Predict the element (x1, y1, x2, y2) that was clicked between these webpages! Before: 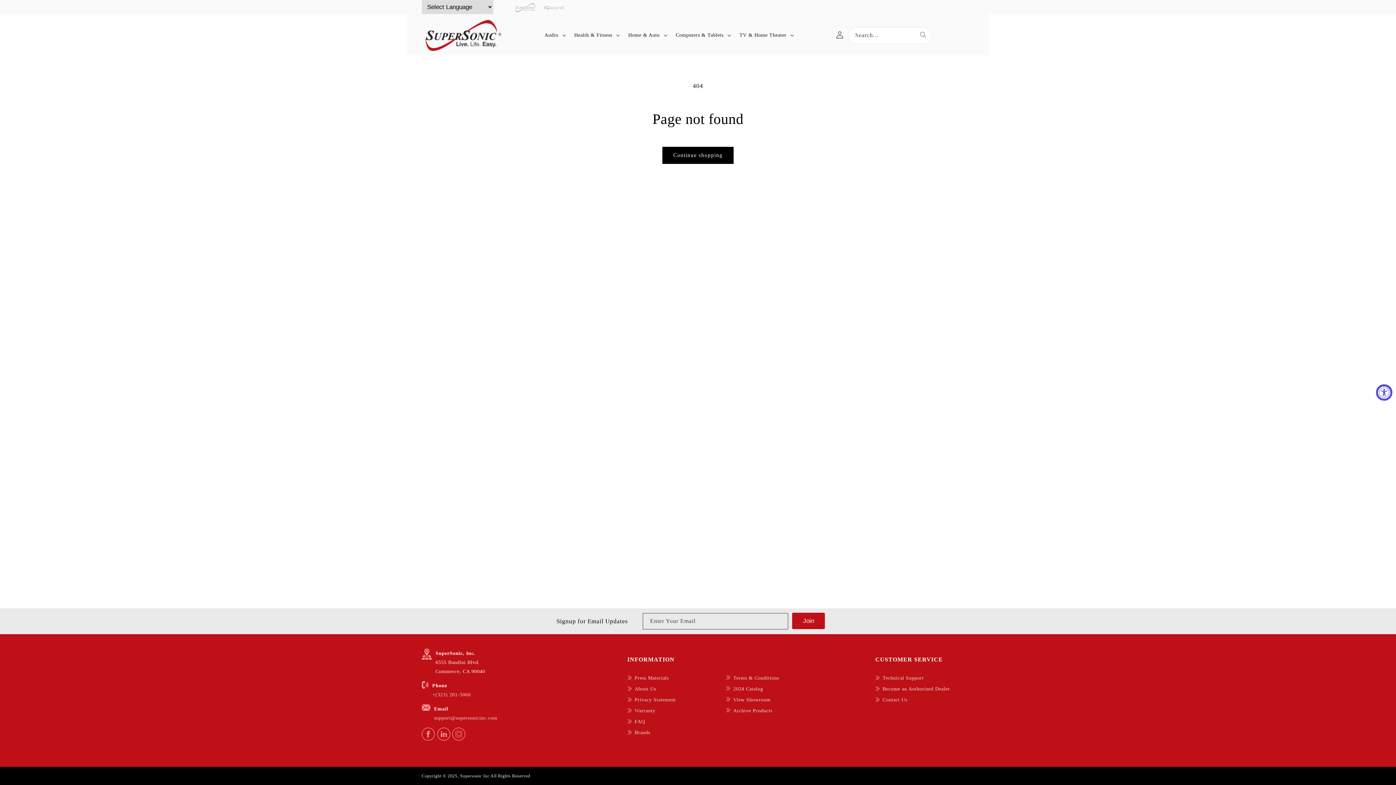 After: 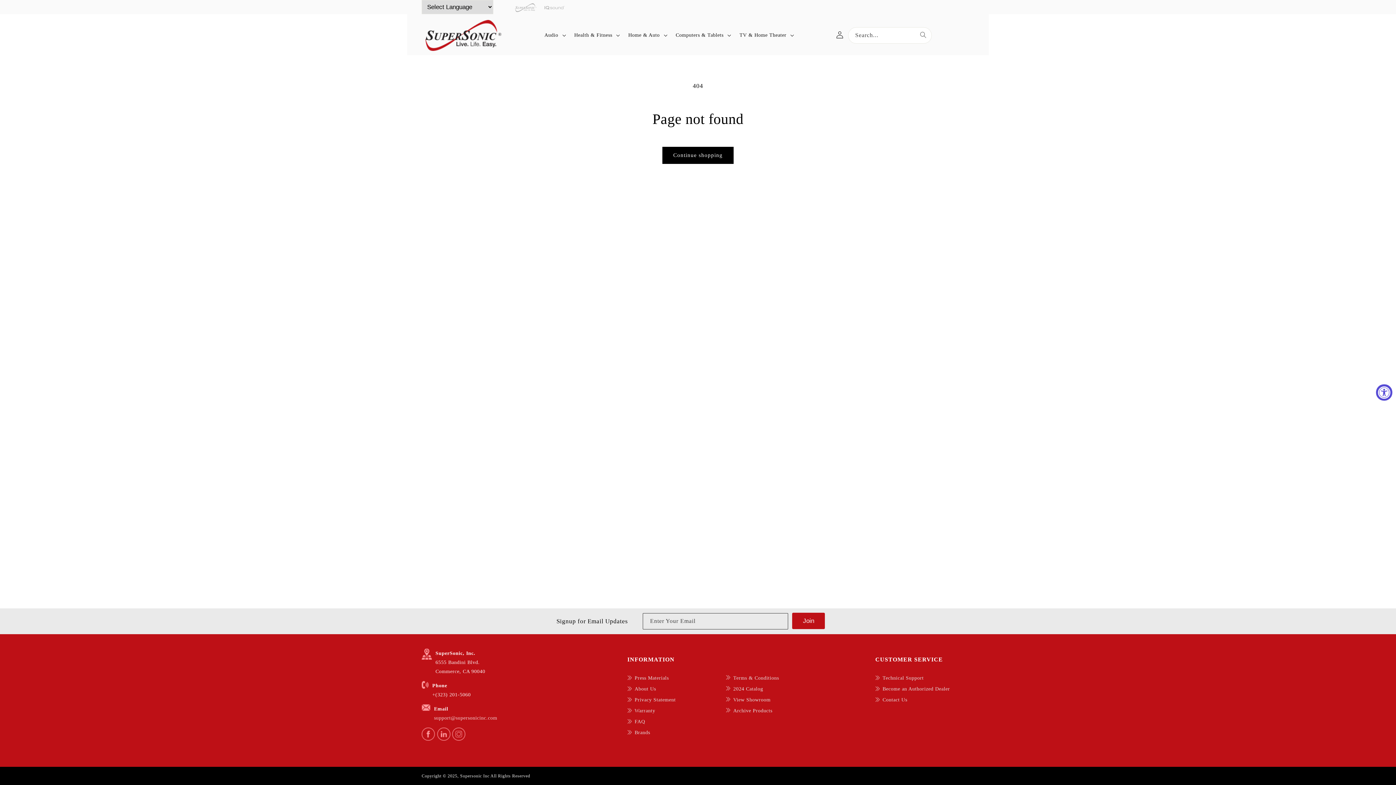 Action: bbox: (432, 692, 470, 697) label: +(323) 201-5060